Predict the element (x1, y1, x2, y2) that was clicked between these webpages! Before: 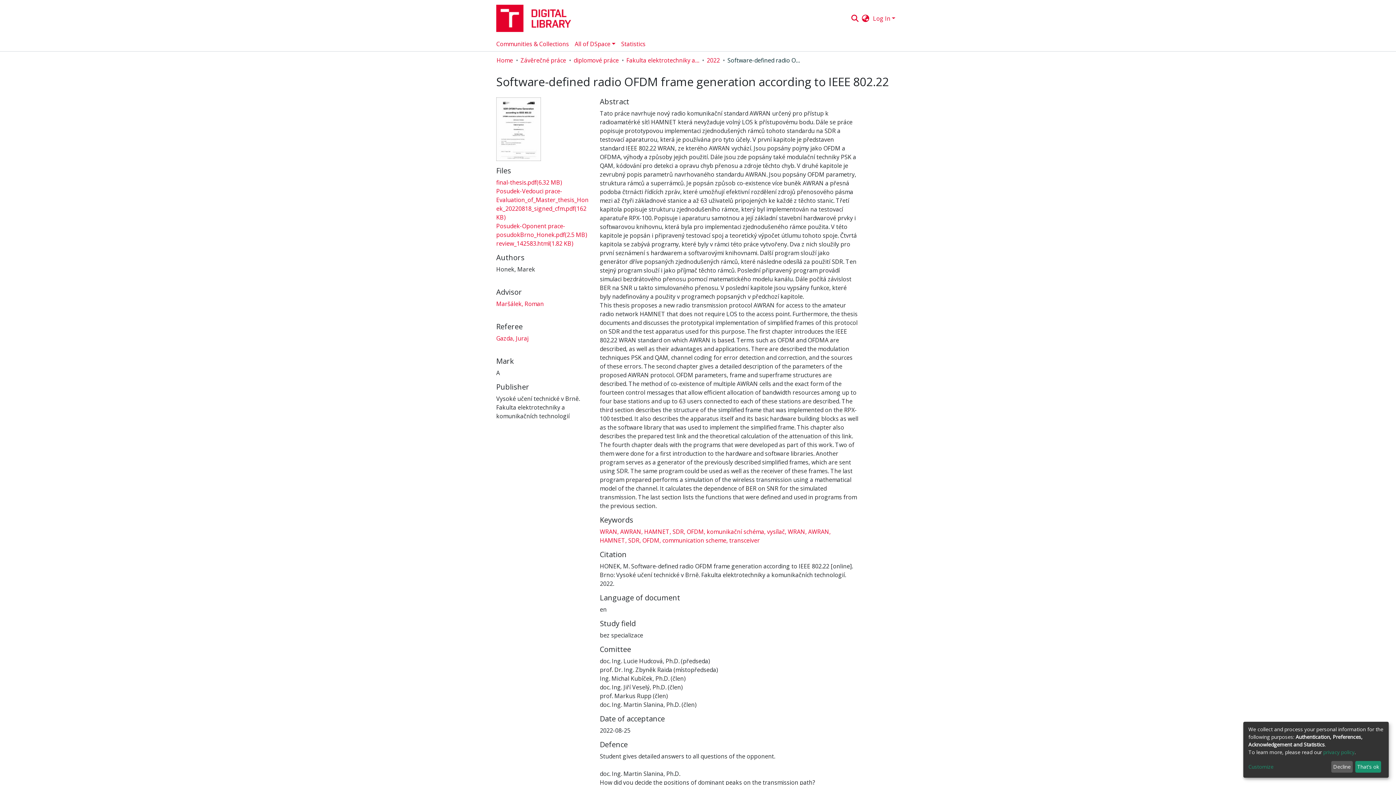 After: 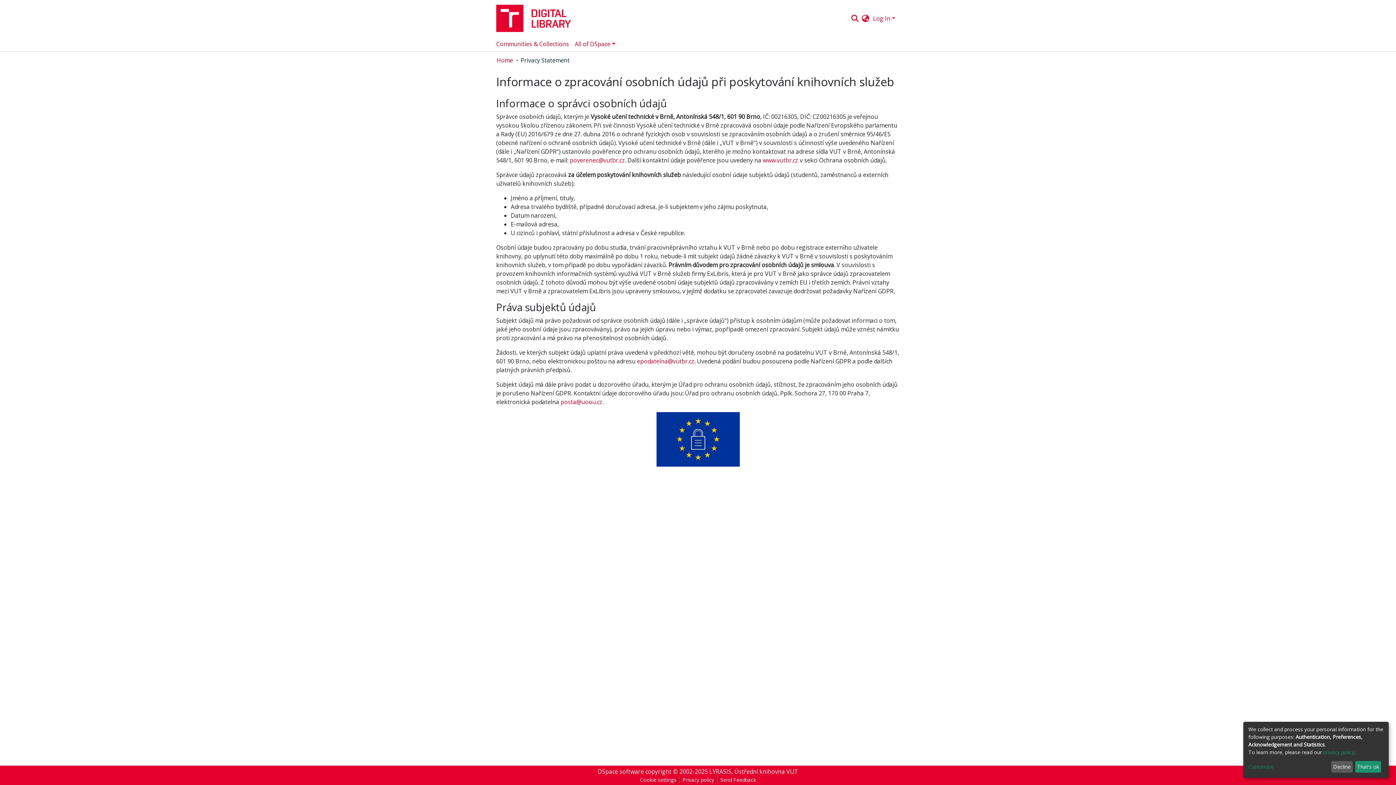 Action: label: privacy policy bbox: (1323, 749, 1354, 755)